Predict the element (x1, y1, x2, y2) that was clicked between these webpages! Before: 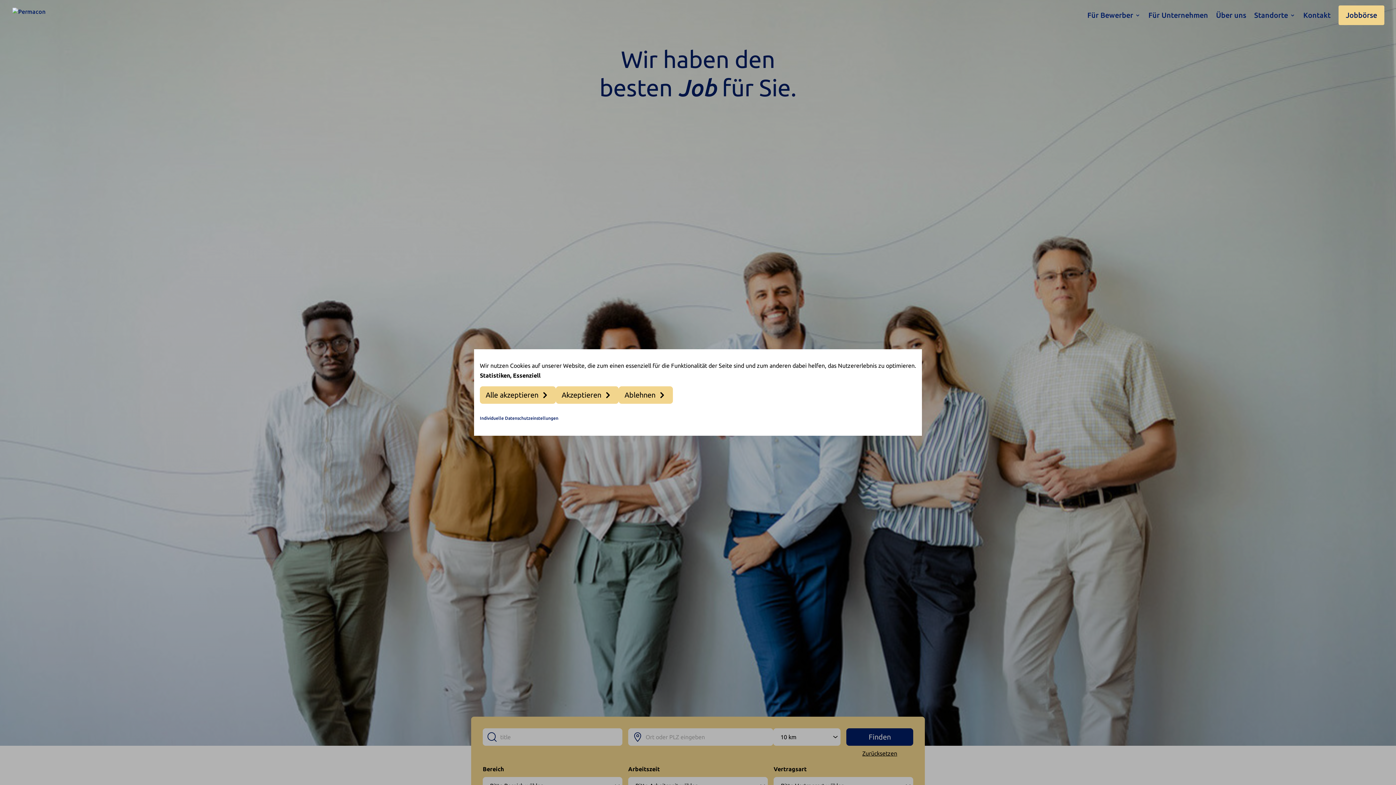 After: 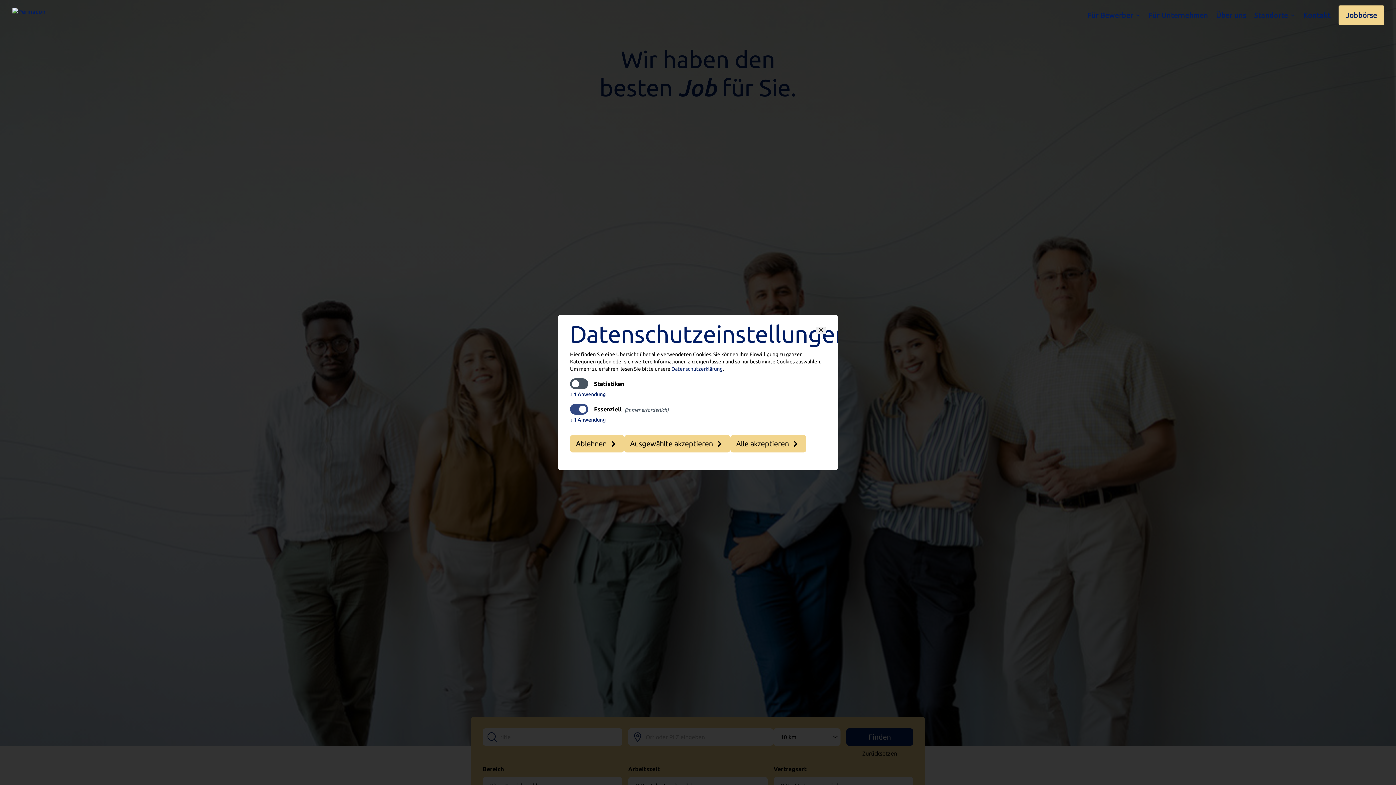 Action: label: Individuelle Datenschutzeinstellungen bbox: (480, 415, 673, 421)